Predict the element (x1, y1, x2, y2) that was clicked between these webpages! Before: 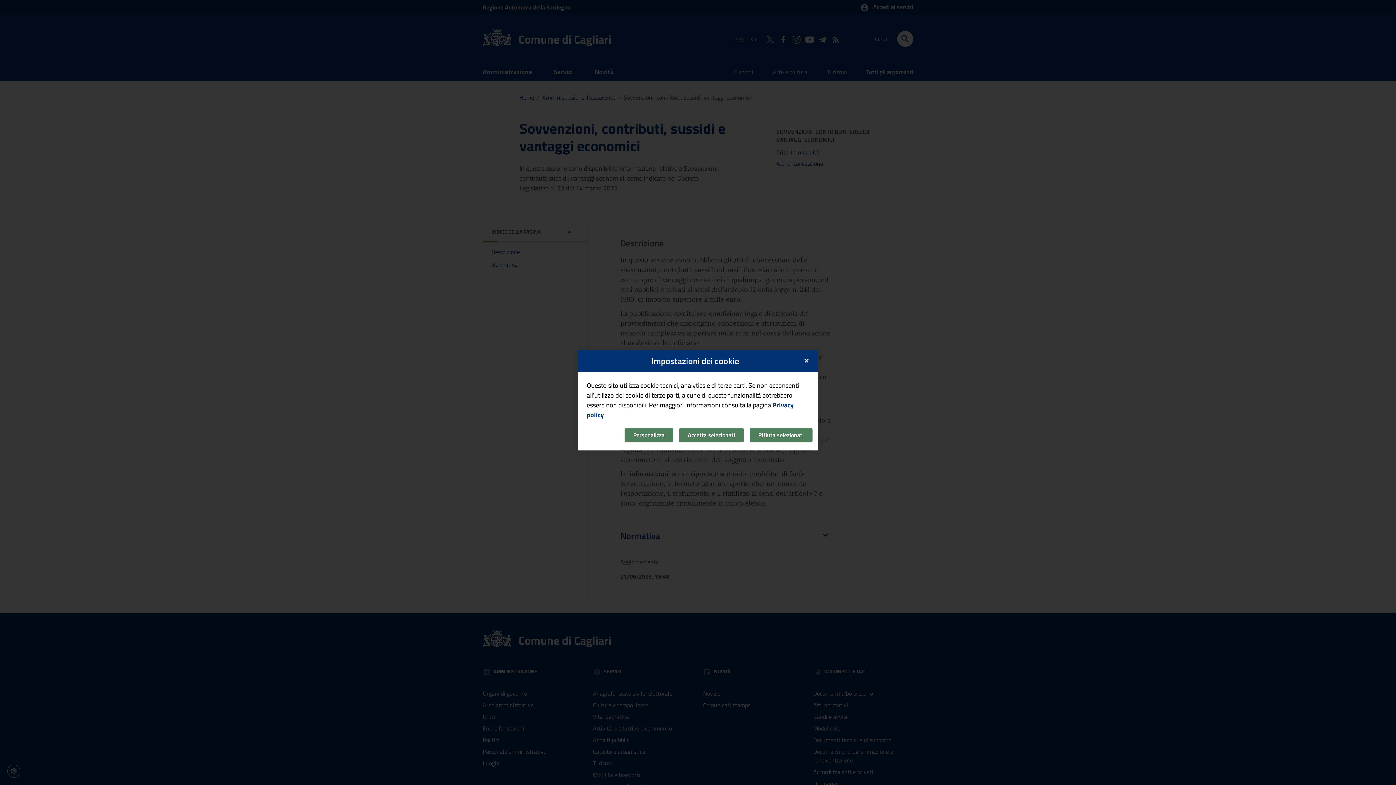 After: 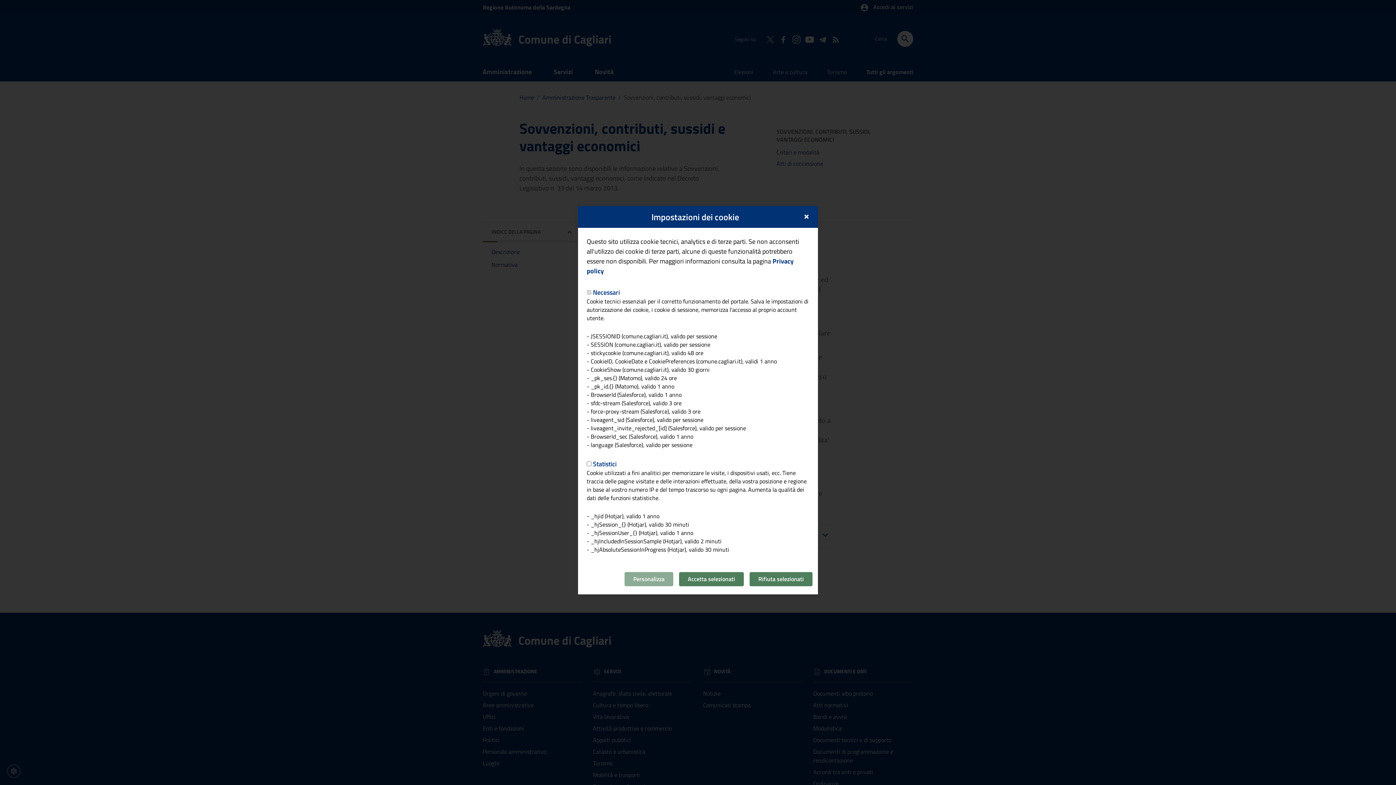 Action: label: Personalizza bbox: (624, 428, 673, 442)